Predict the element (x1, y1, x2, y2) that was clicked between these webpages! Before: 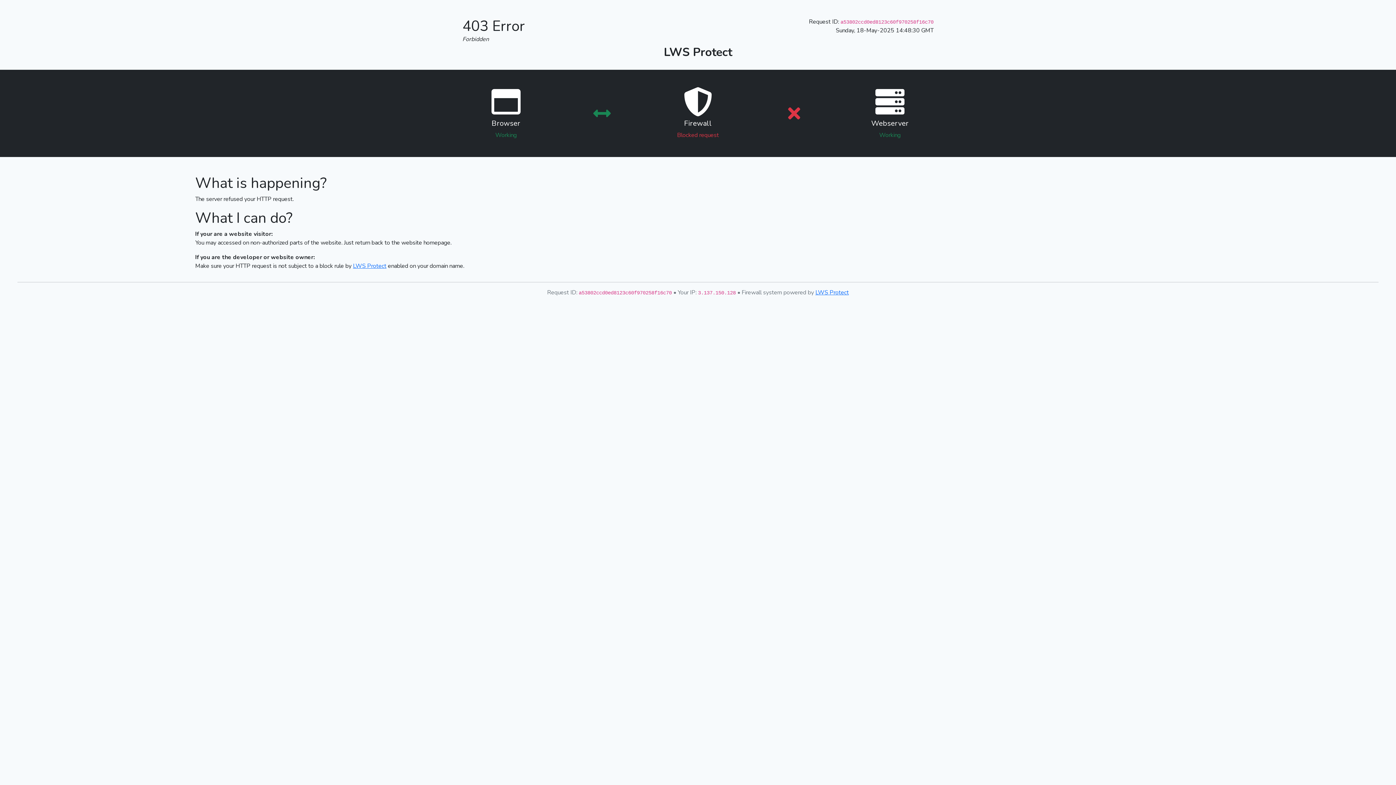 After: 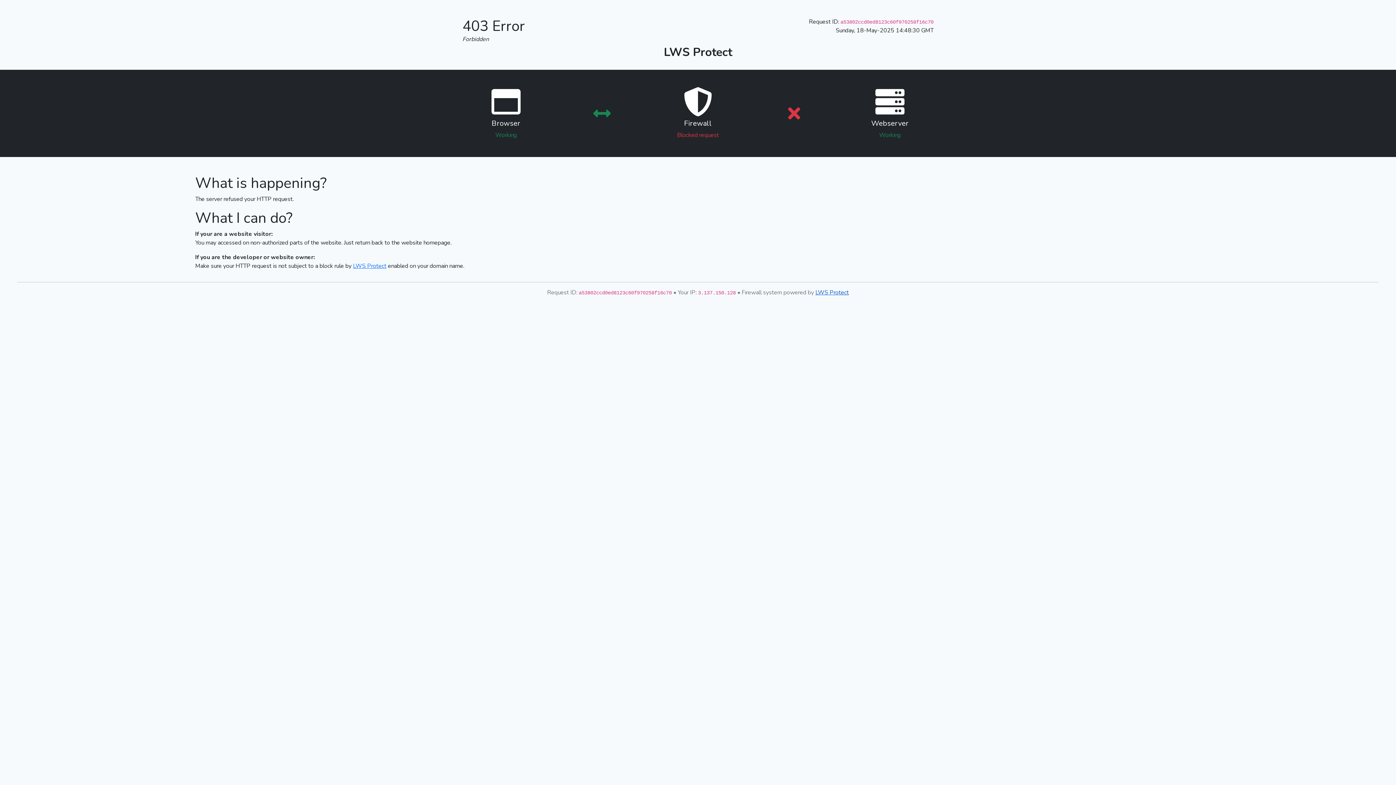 Action: bbox: (815, 288, 849, 296) label: LWS Protect